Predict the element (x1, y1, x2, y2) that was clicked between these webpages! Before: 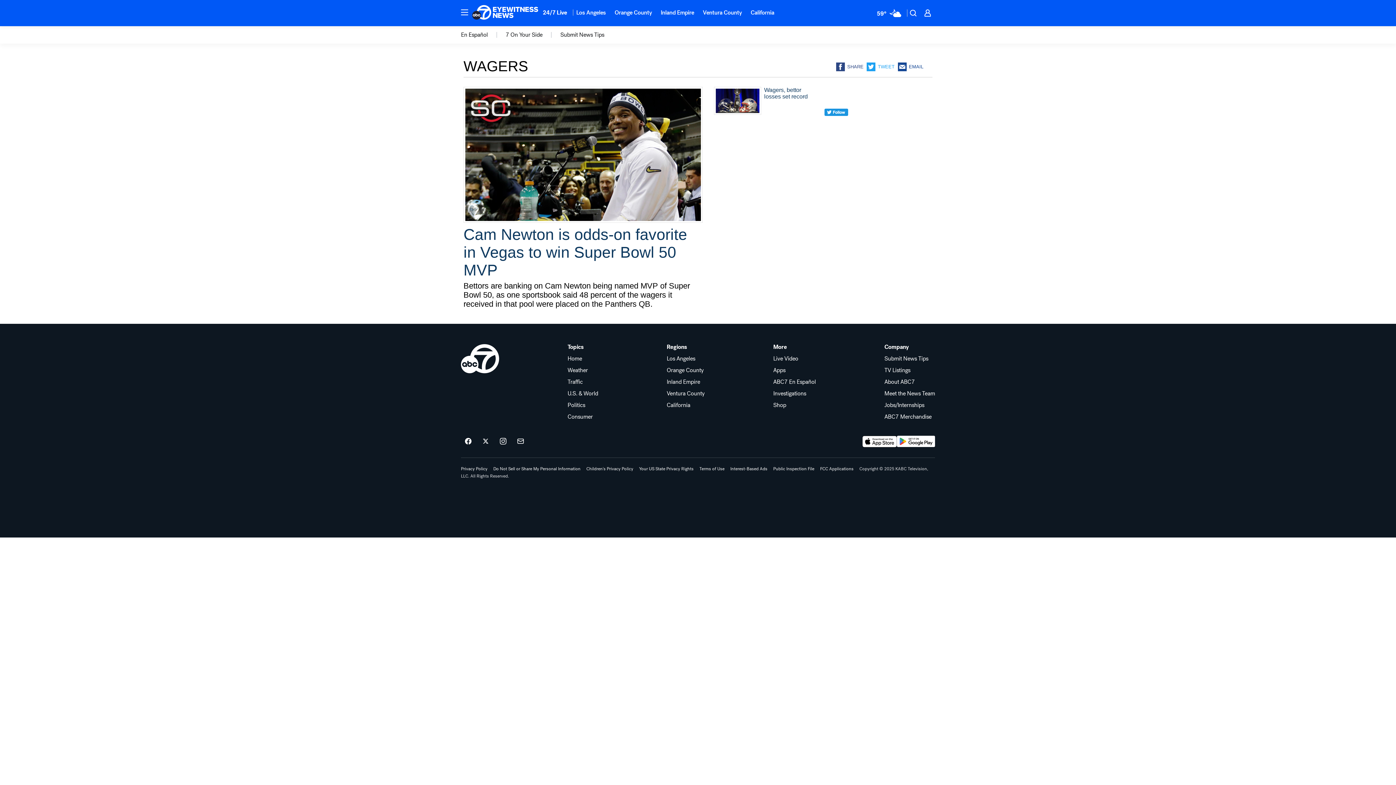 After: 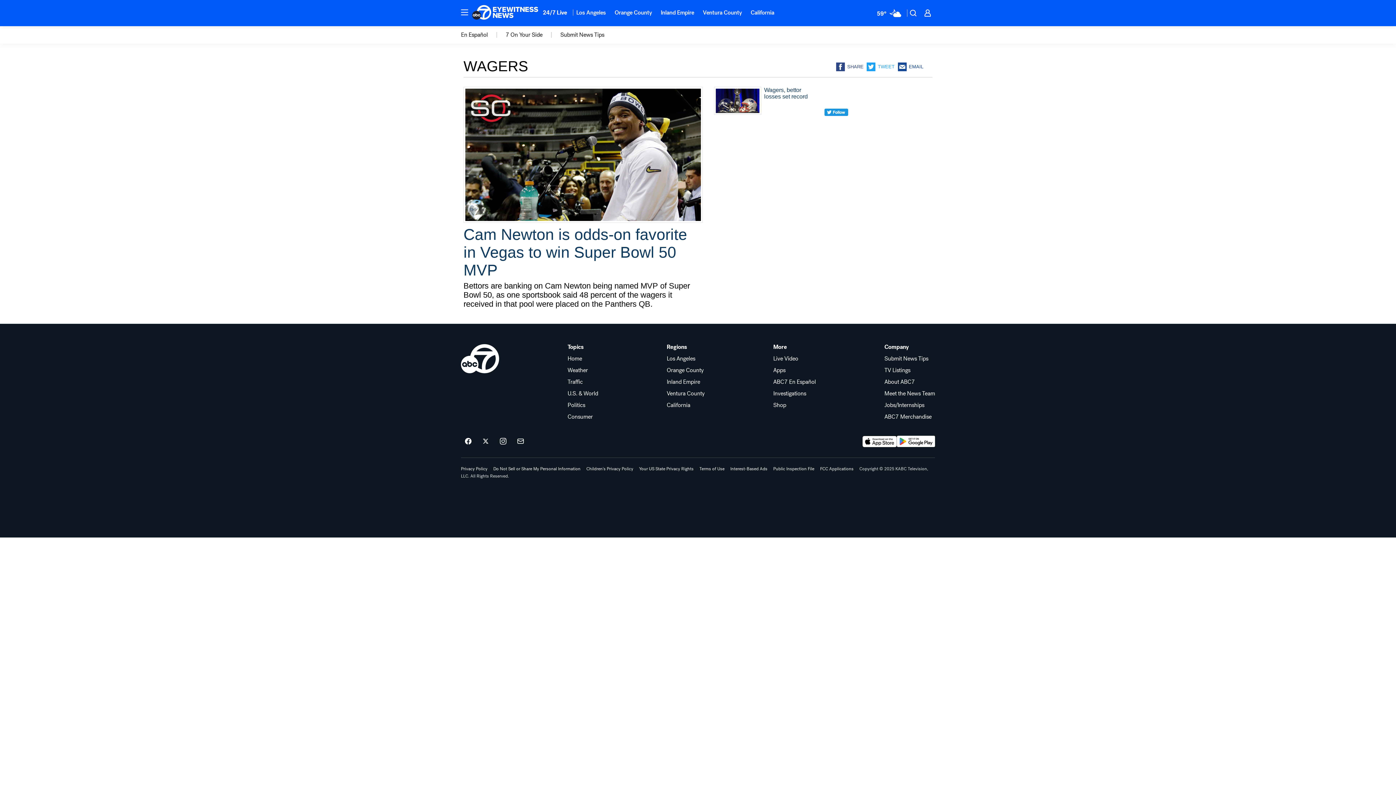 Action: label: Company bbox: (884, 344, 935, 350)